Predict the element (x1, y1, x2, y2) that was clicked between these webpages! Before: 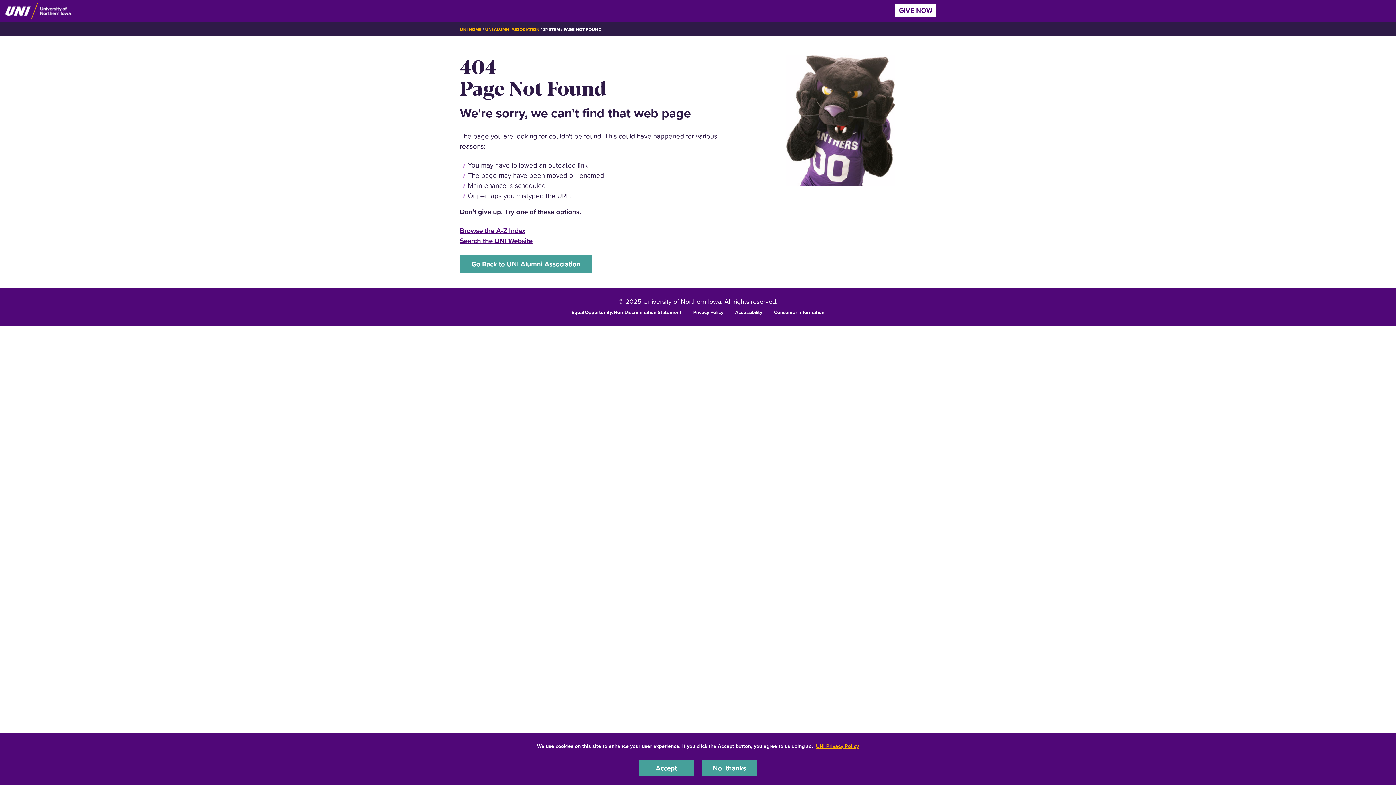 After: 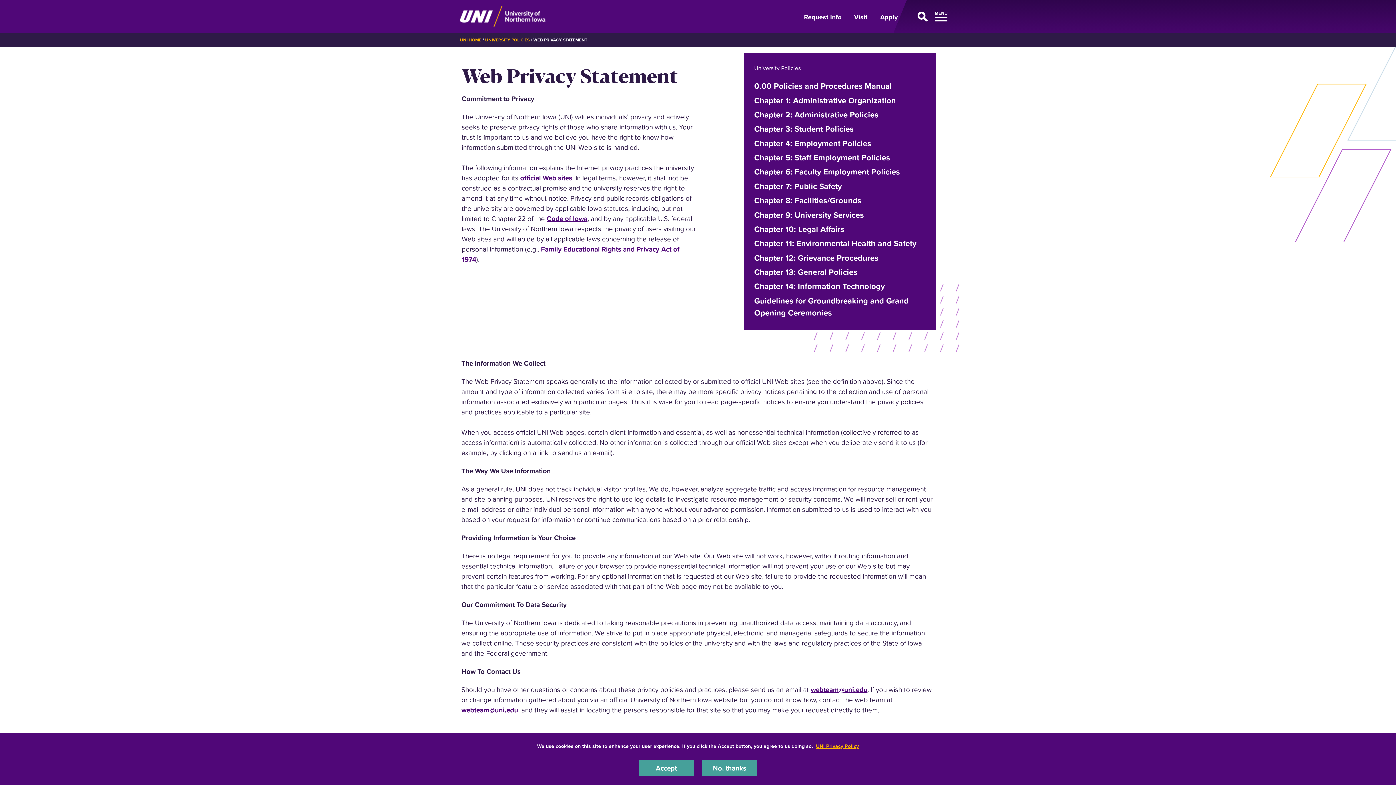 Action: bbox: (693, 308, 723, 315) label: Privacy Policy